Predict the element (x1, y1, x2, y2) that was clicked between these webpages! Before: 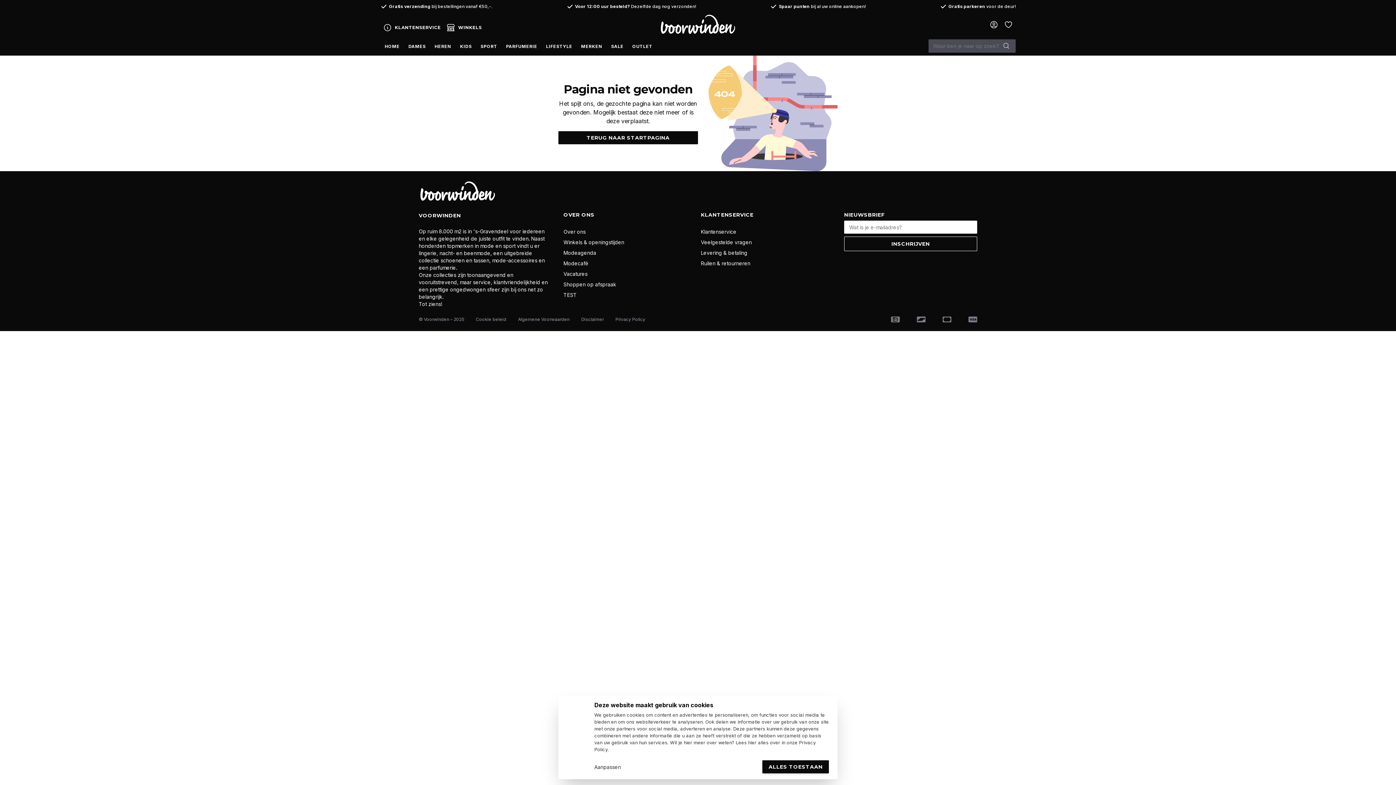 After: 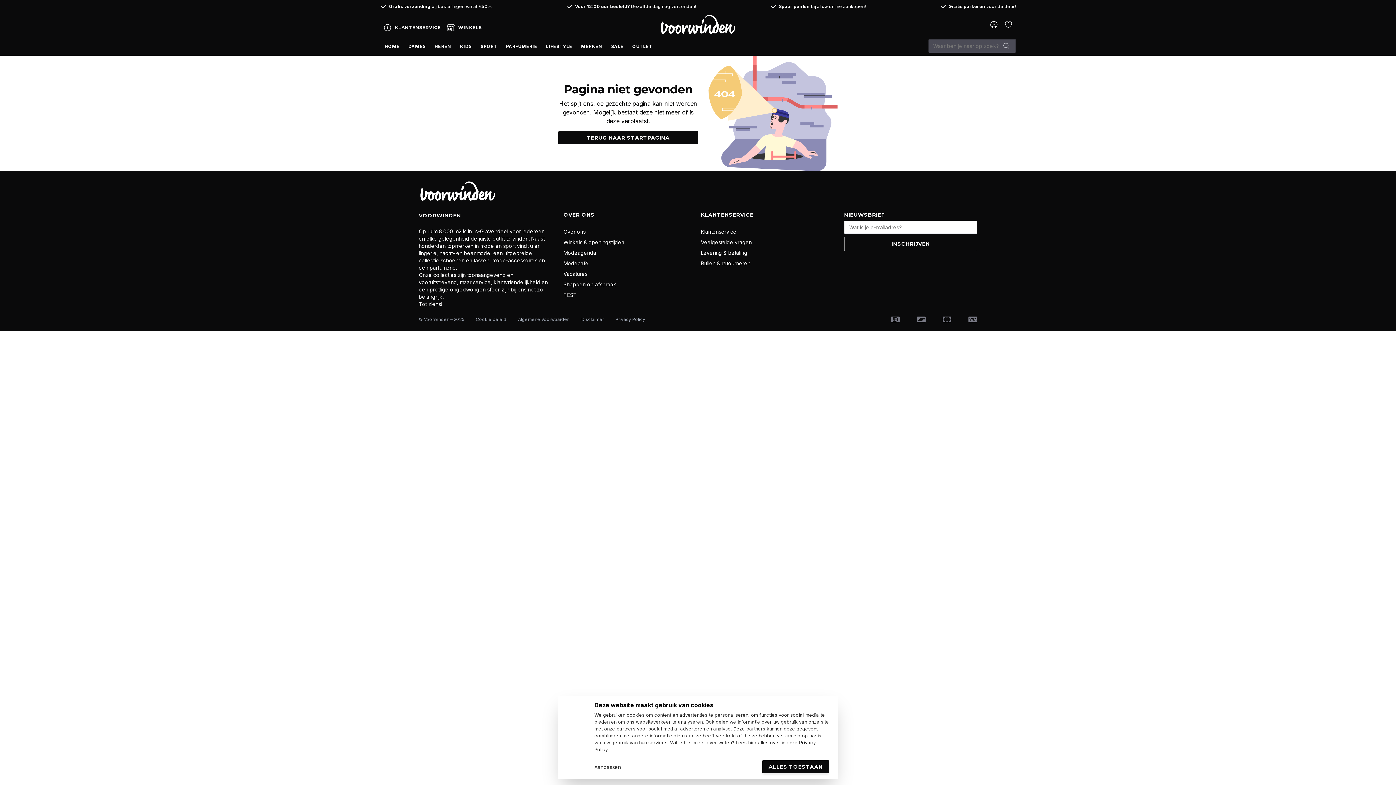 Action: label: OUTLET bbox: (628, 40, 657, 52)